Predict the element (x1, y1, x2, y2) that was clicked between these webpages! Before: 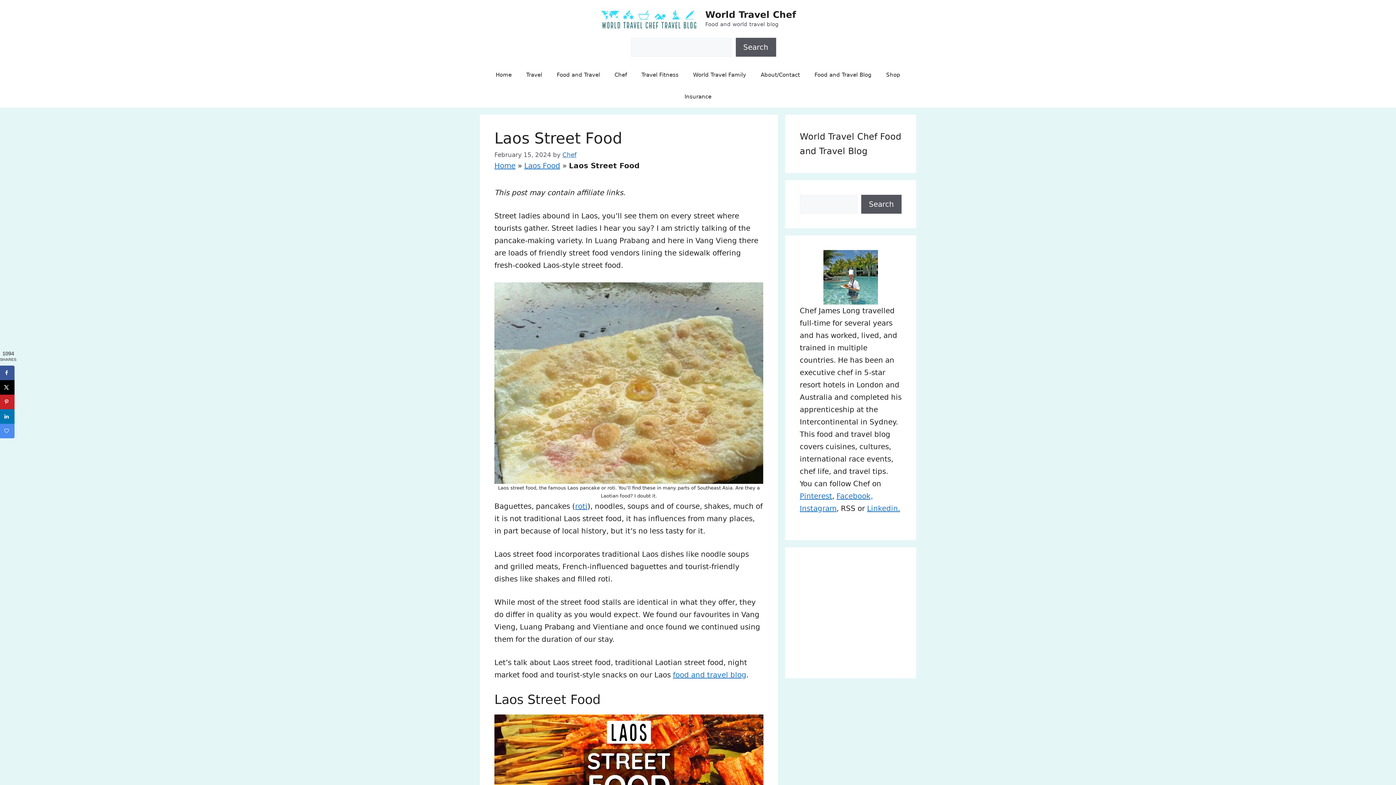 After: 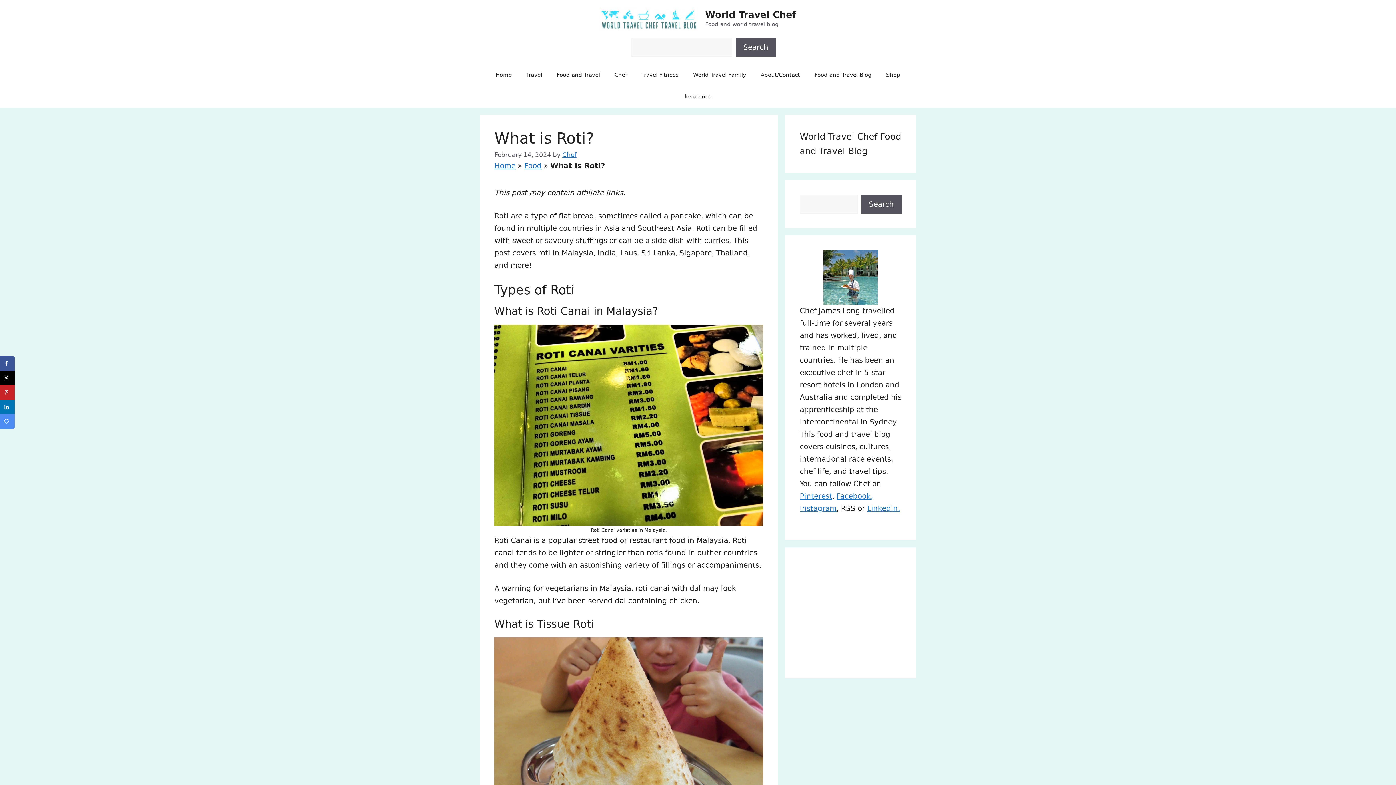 Action: label: roti bbox: (575, 502, 587, 511)